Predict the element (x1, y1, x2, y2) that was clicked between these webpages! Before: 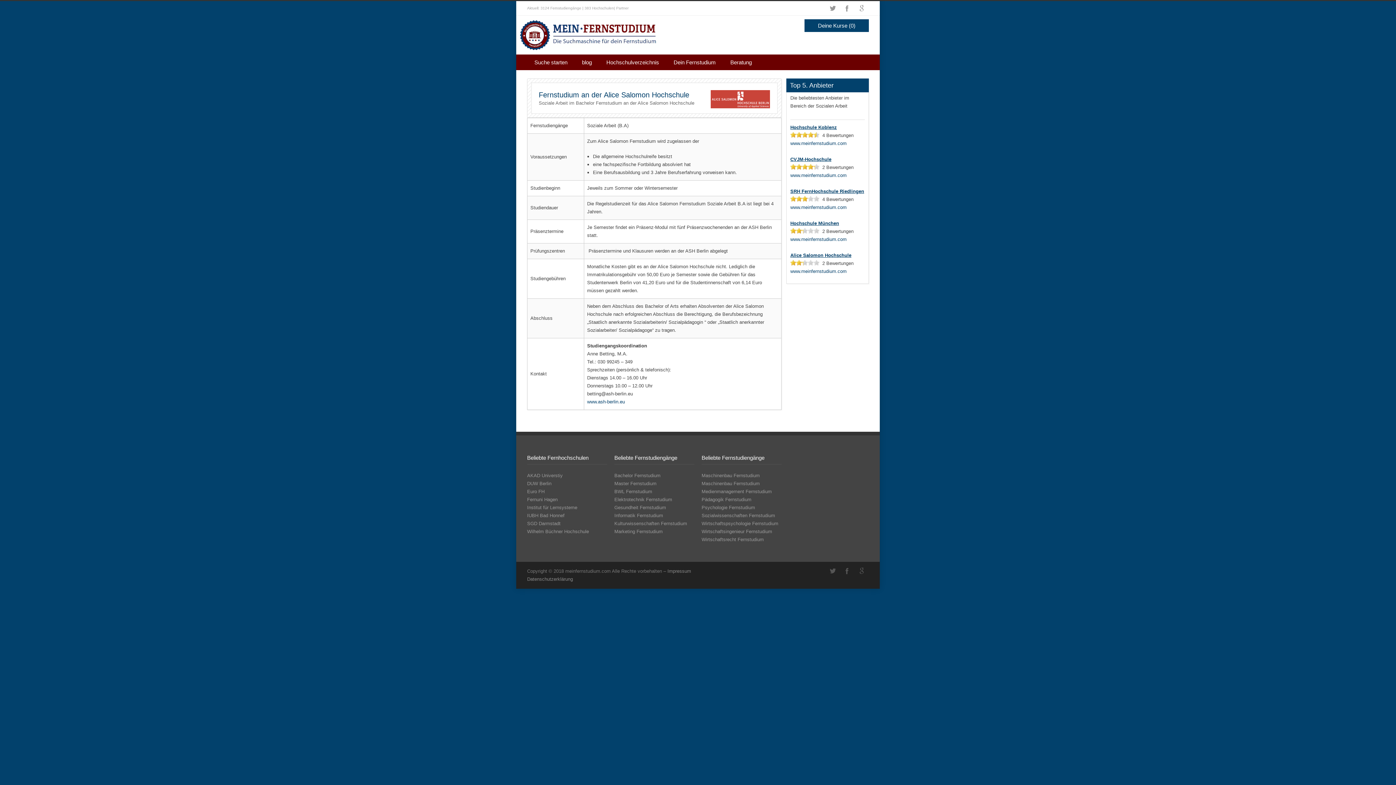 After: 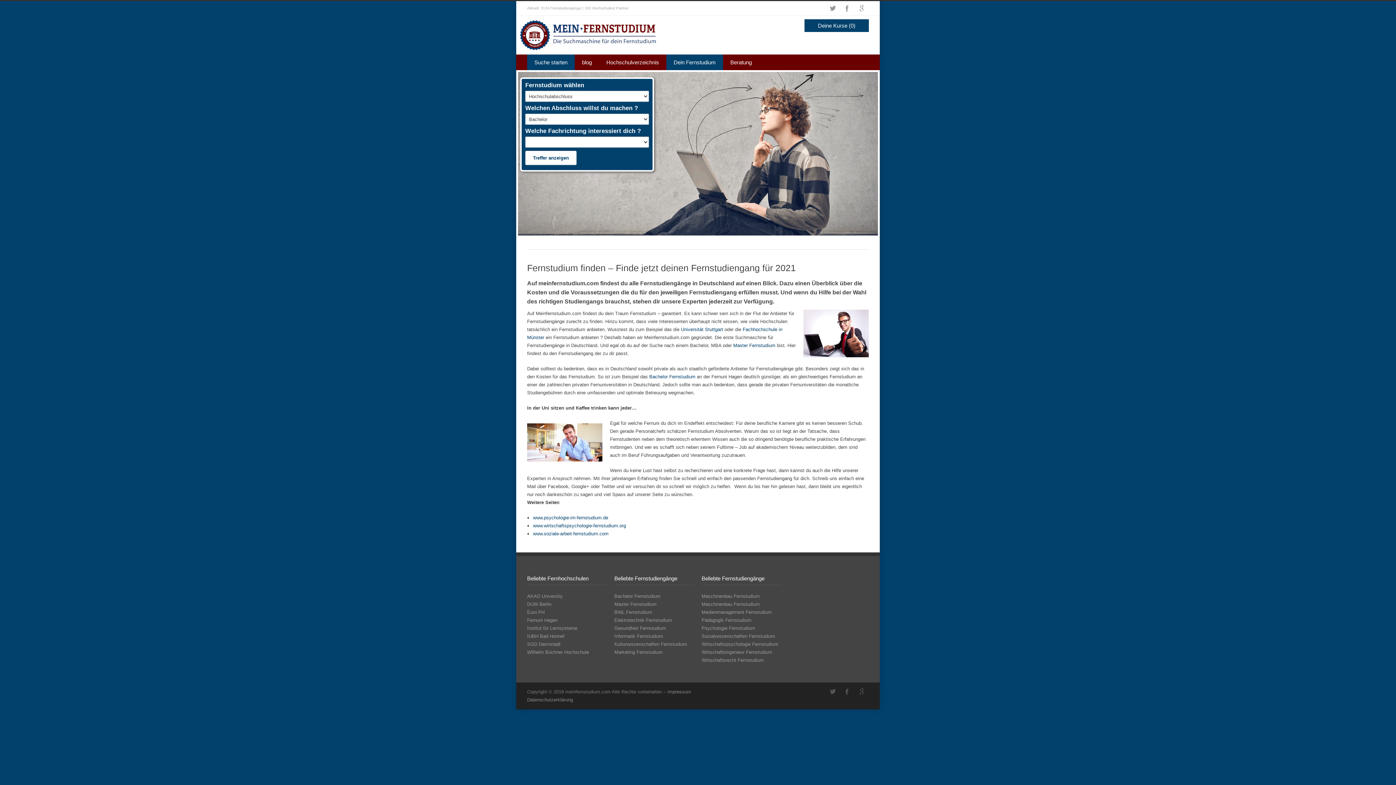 Action: label: Suche starten bbox: (527, 54, 574, 70)